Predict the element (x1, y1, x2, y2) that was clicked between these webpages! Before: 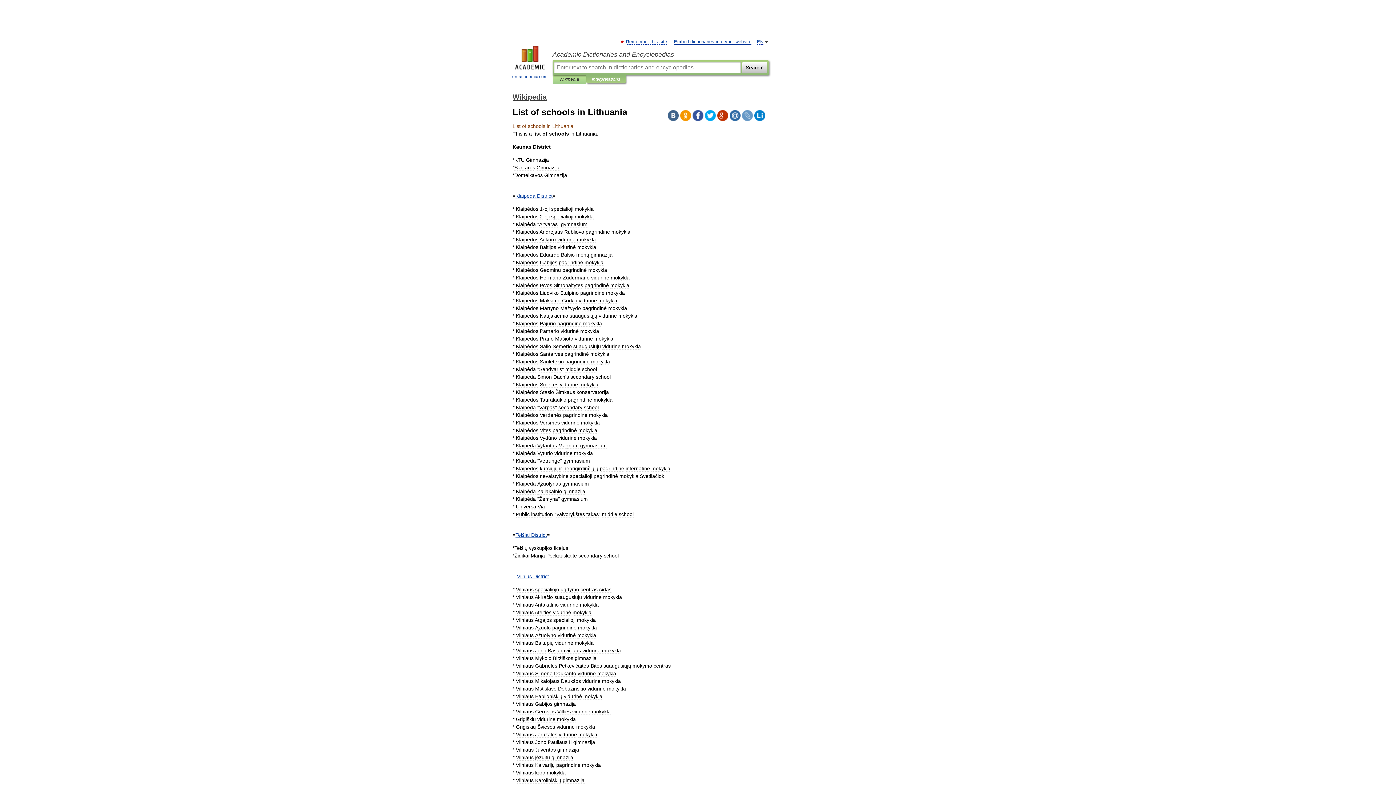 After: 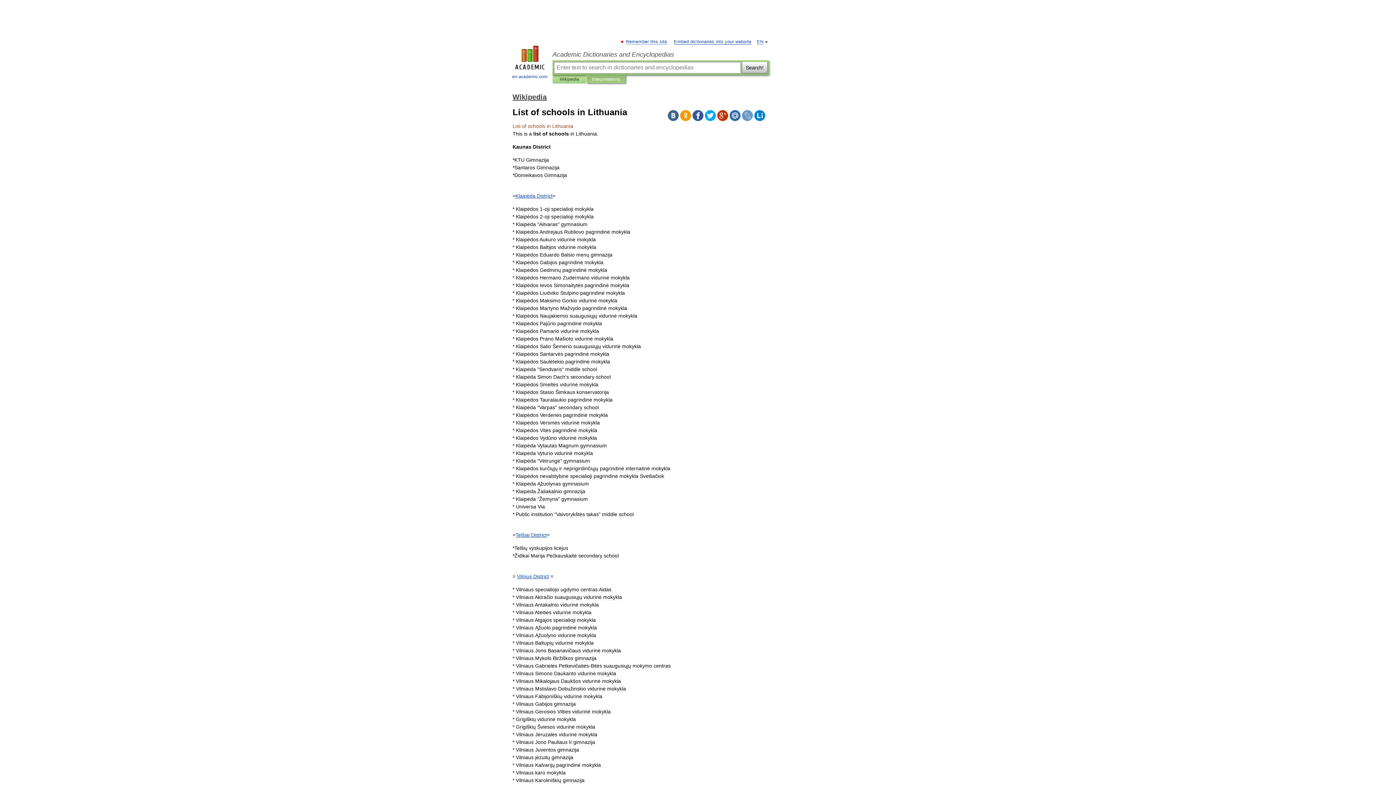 Action: bbox: (680, 110, 691, 121)